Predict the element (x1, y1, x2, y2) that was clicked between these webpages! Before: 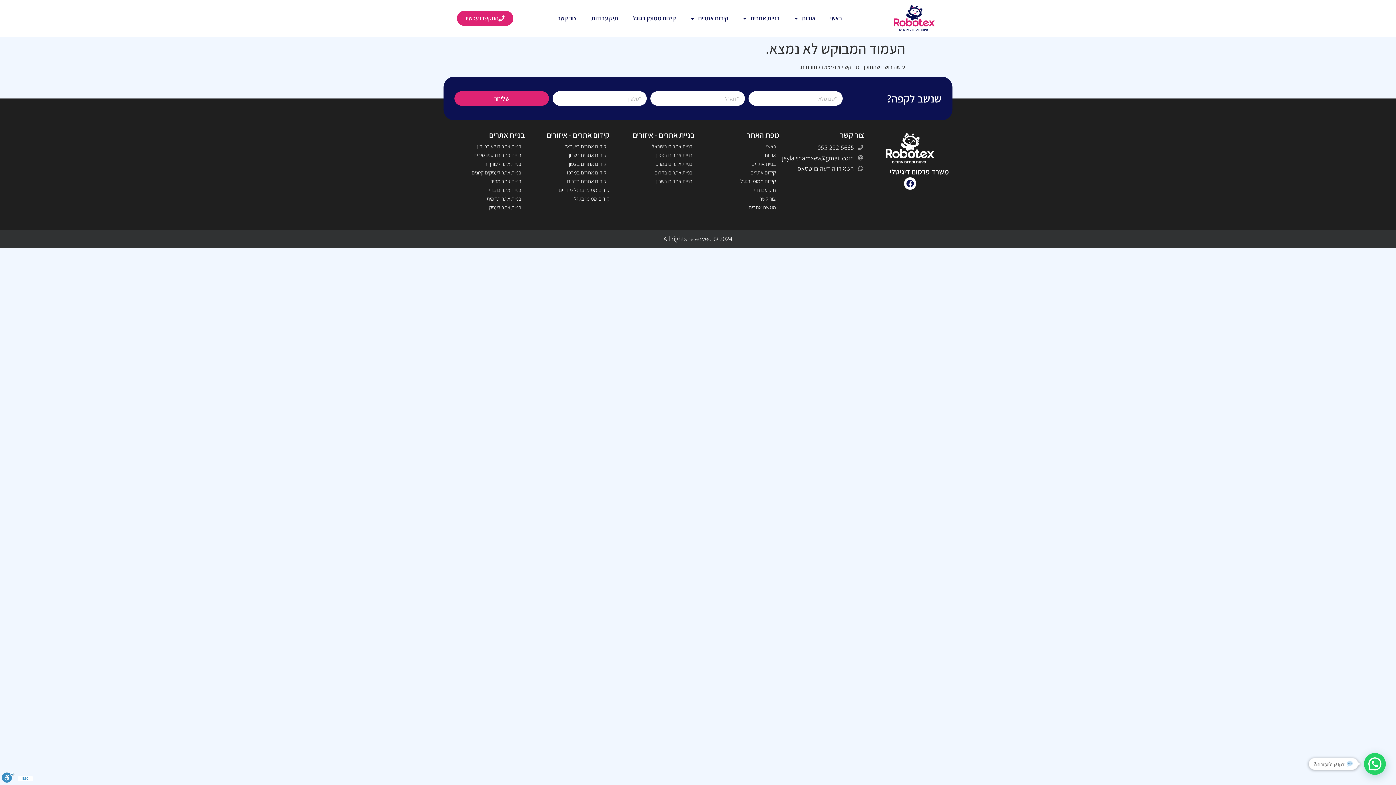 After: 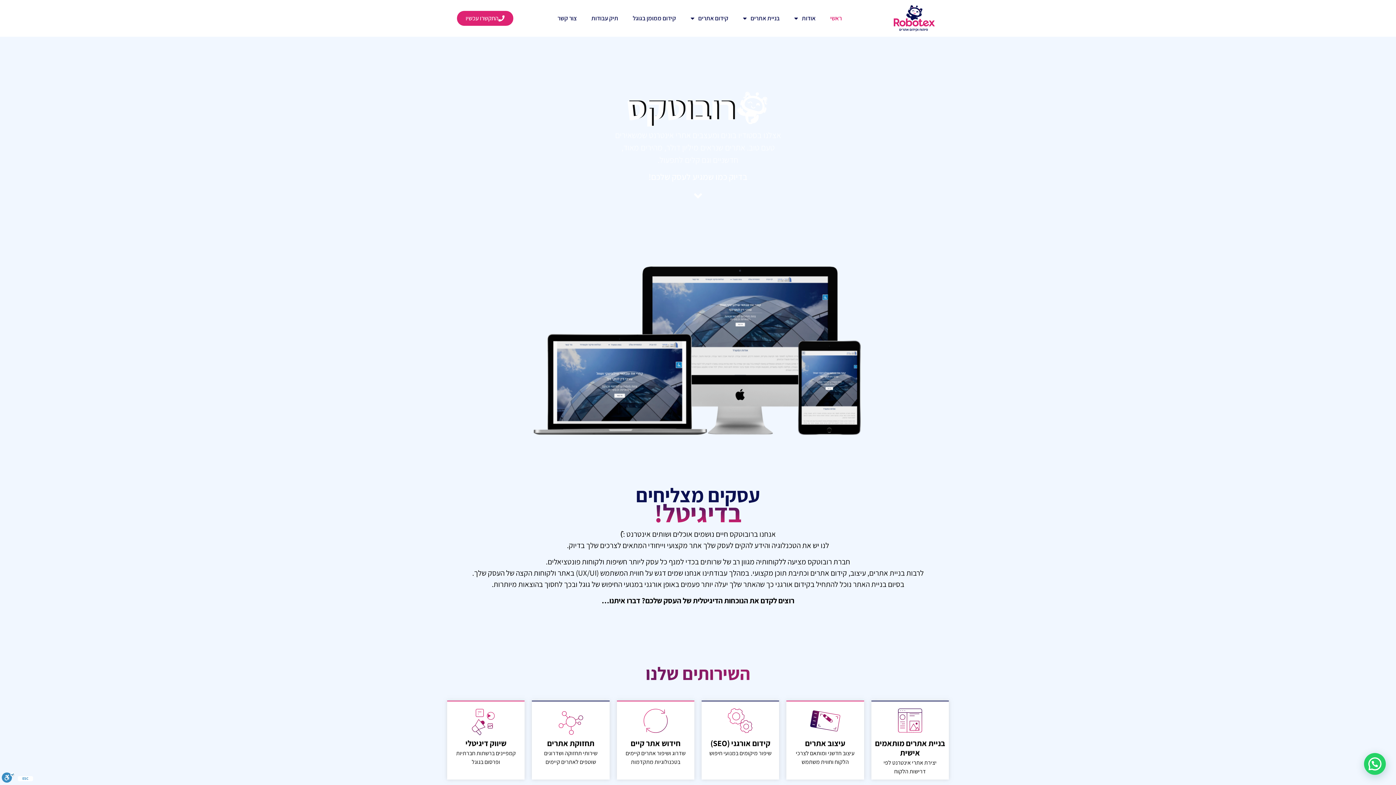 Action: bbox: (880, 3, 949, 33)